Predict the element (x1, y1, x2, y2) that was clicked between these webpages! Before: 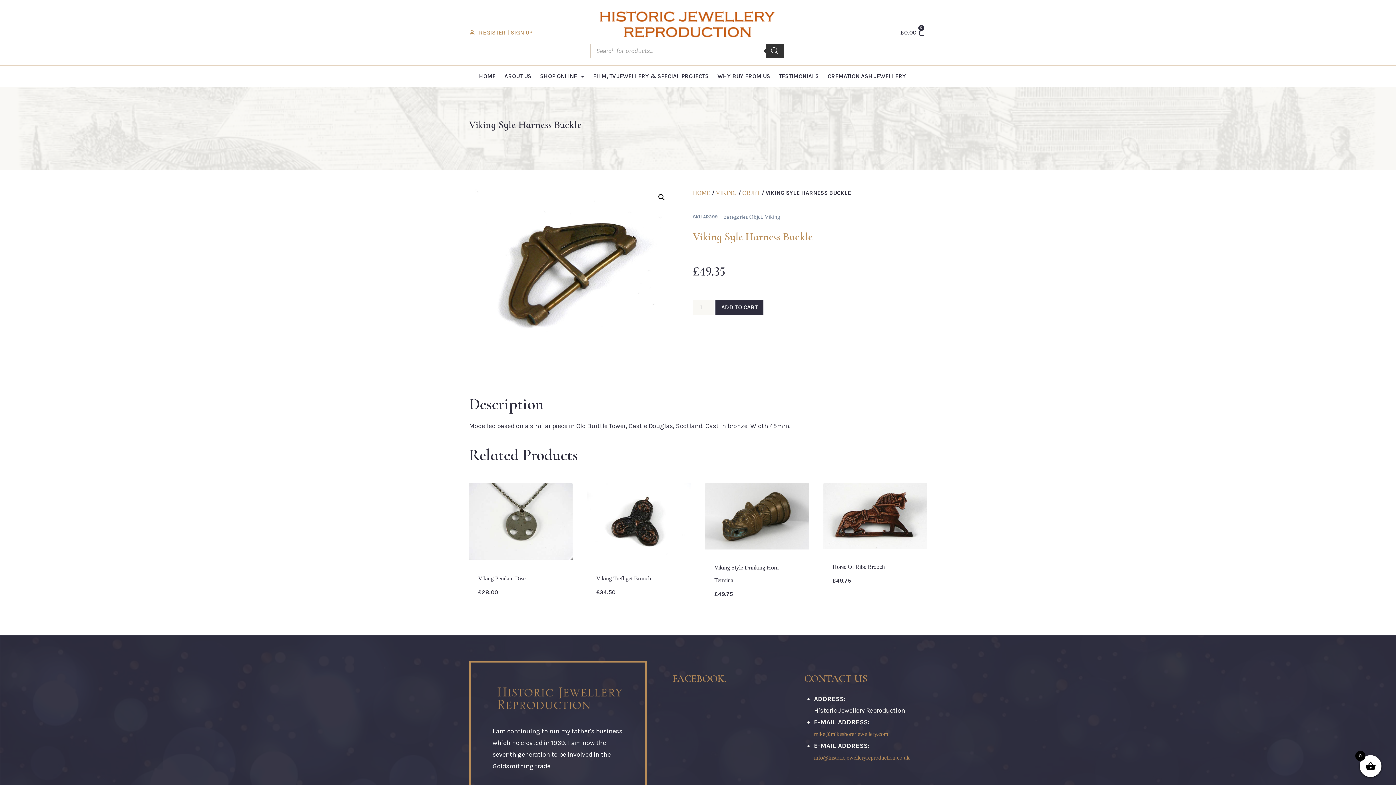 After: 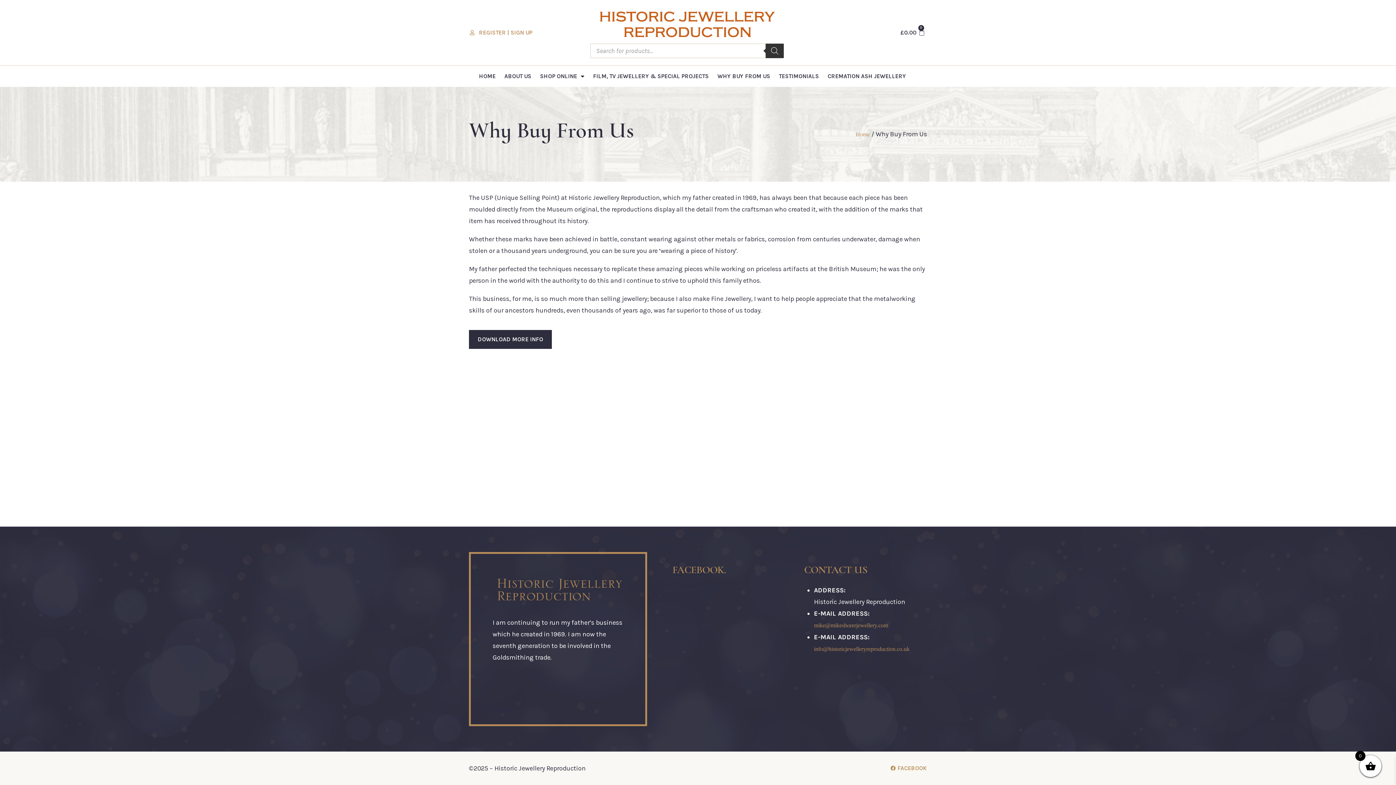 Action: label: WHY BUY FROM US bbox: (713, 69, 774, 83)